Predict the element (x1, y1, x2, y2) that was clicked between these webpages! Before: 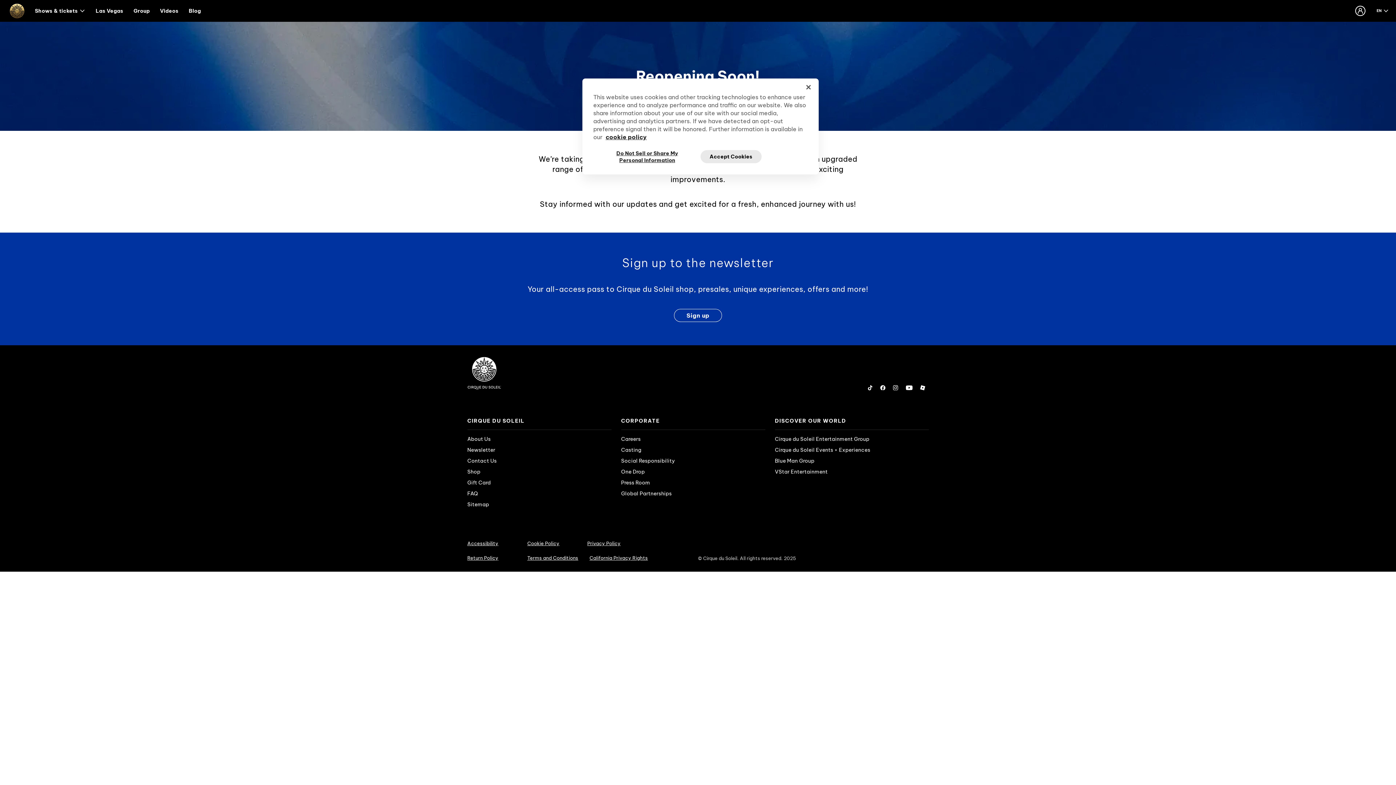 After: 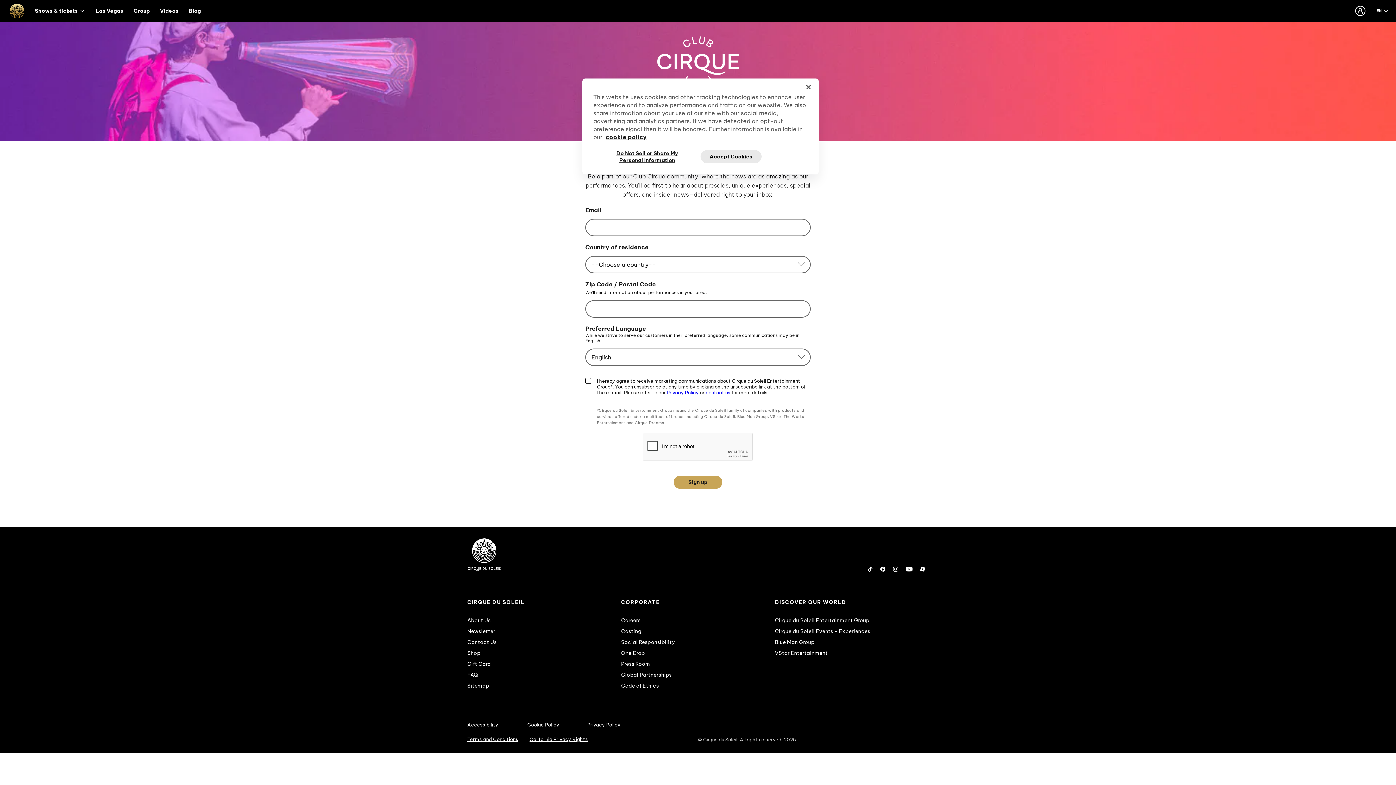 Action: bbox: (467, 444, 495, 455) label: Newsletter